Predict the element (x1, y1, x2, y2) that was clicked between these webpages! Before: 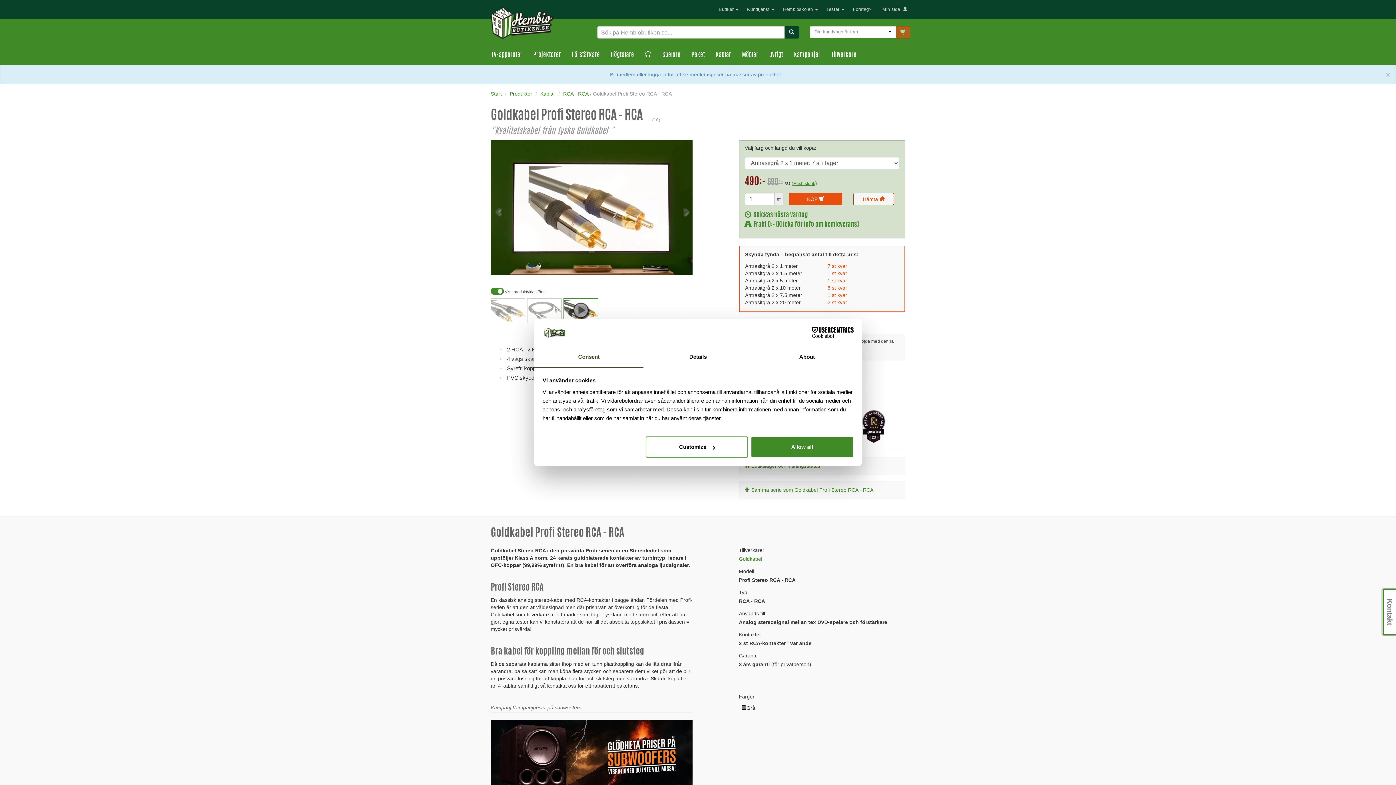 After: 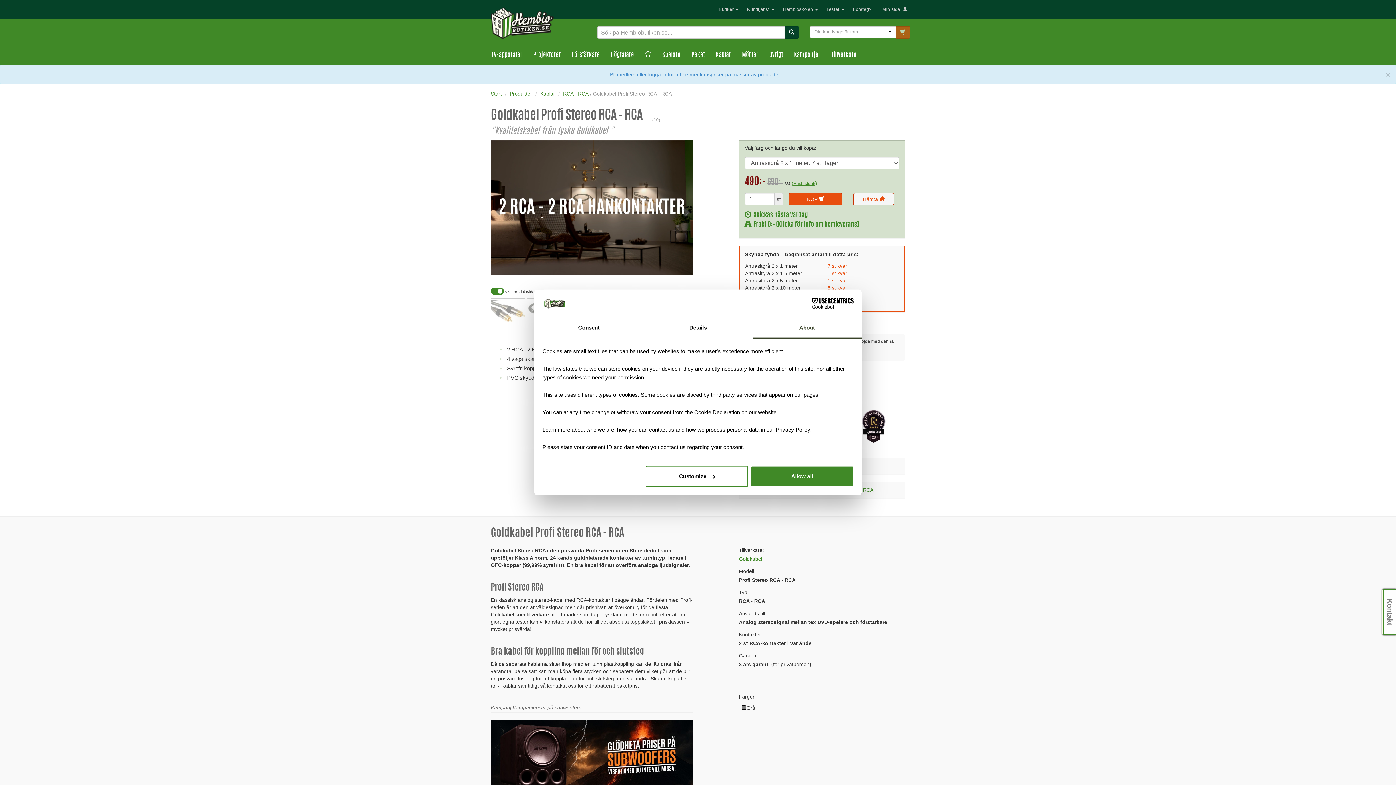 Action: bbox: (752, 347, 861, 367) label: About